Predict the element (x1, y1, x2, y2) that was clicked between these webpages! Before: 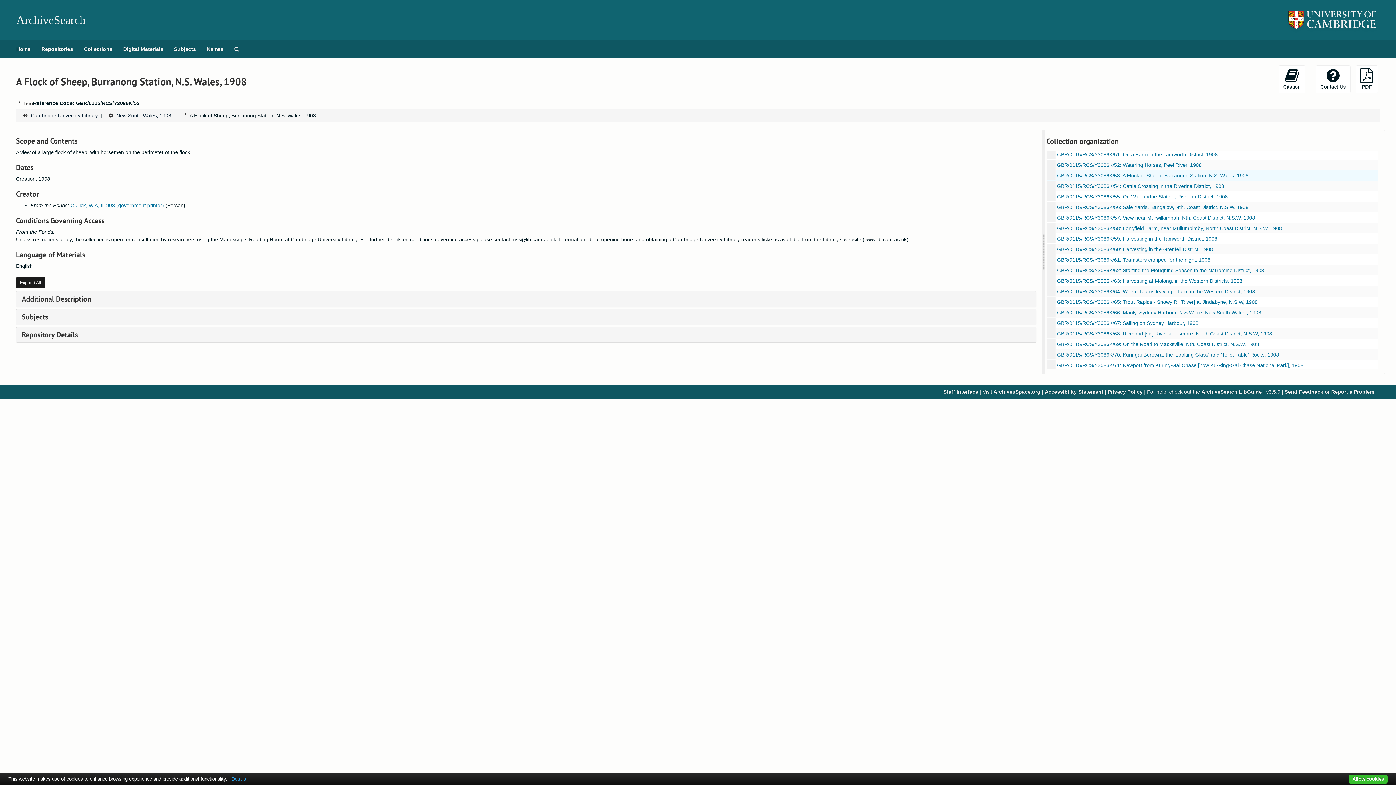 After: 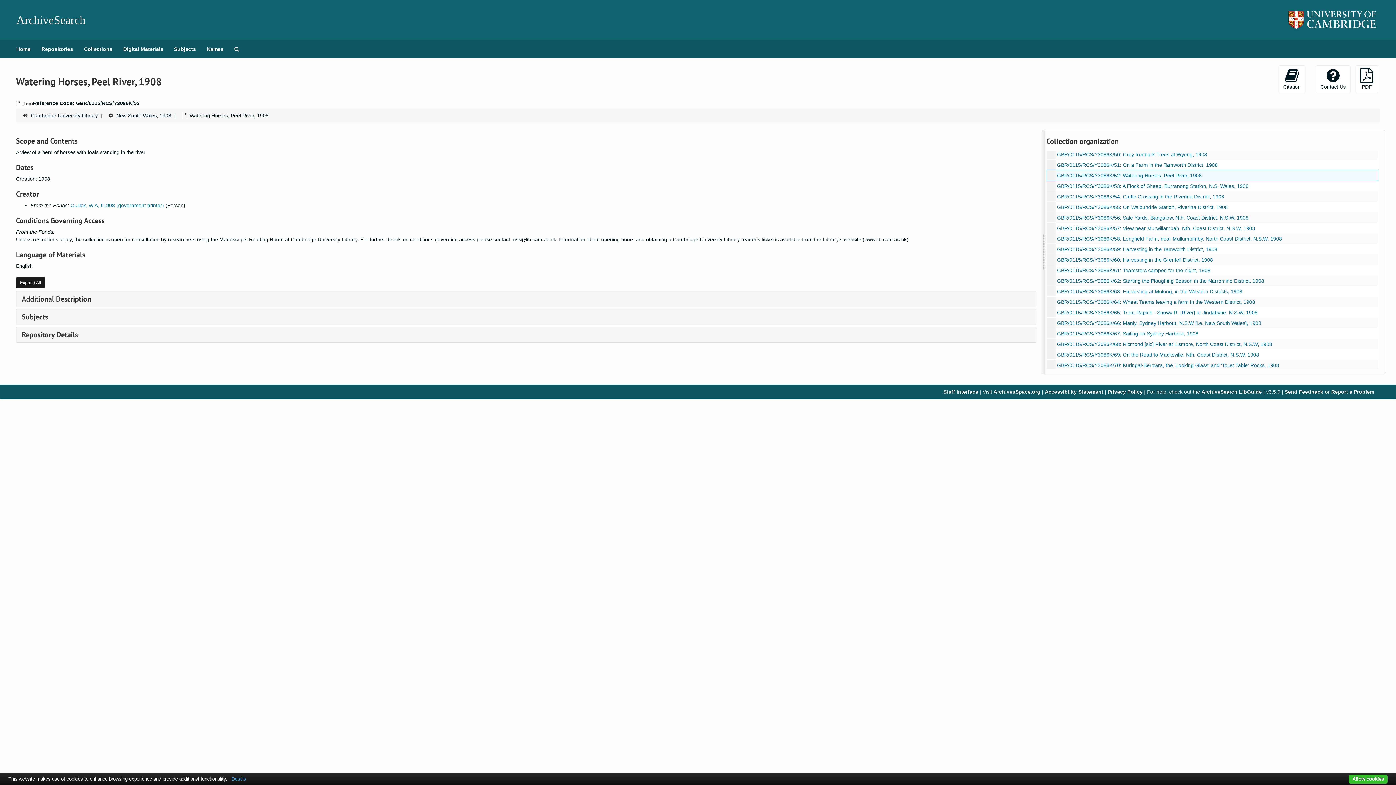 Action: label: GBR/0115/RCS/Y3086K/52: Watering Horses, Peel River, 1908 bbox: (1057, 162, 1202, 168)